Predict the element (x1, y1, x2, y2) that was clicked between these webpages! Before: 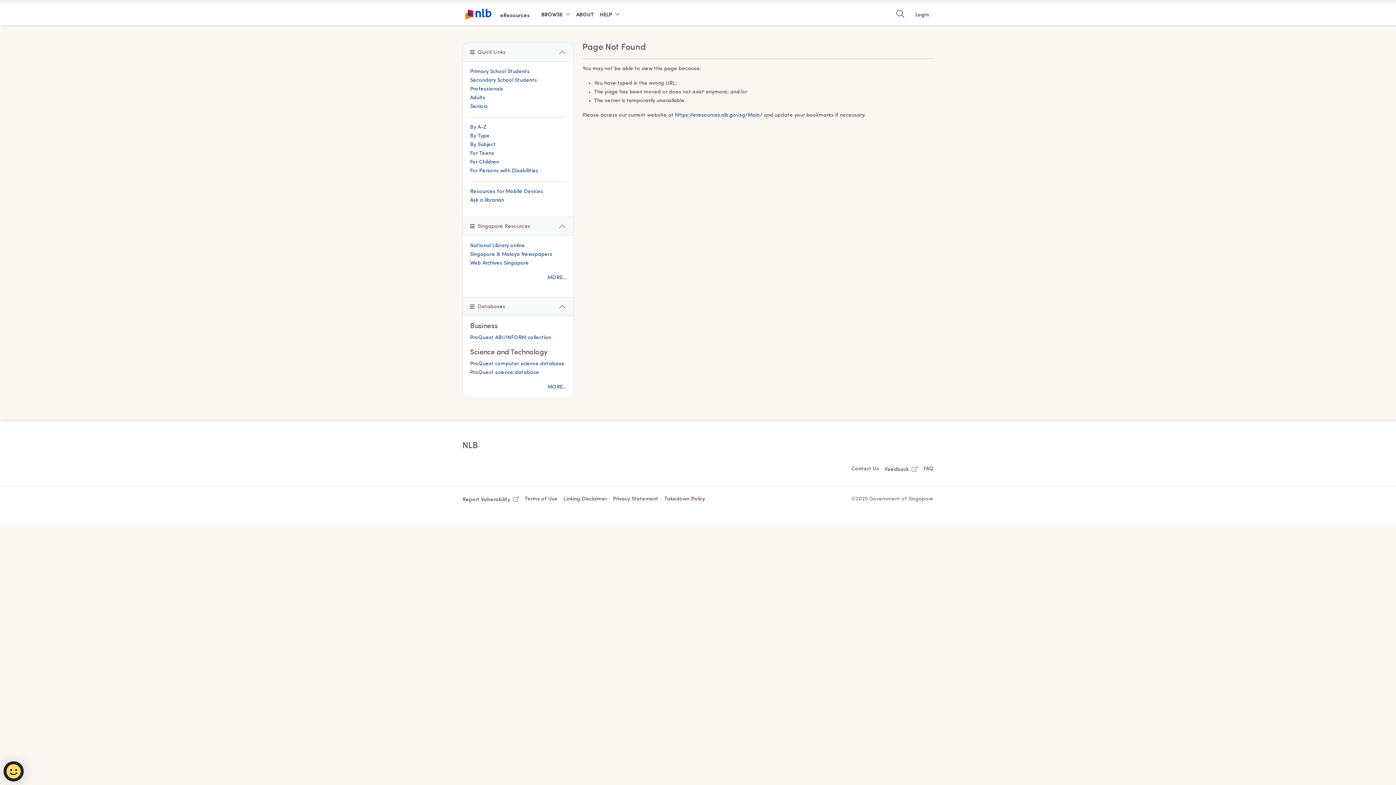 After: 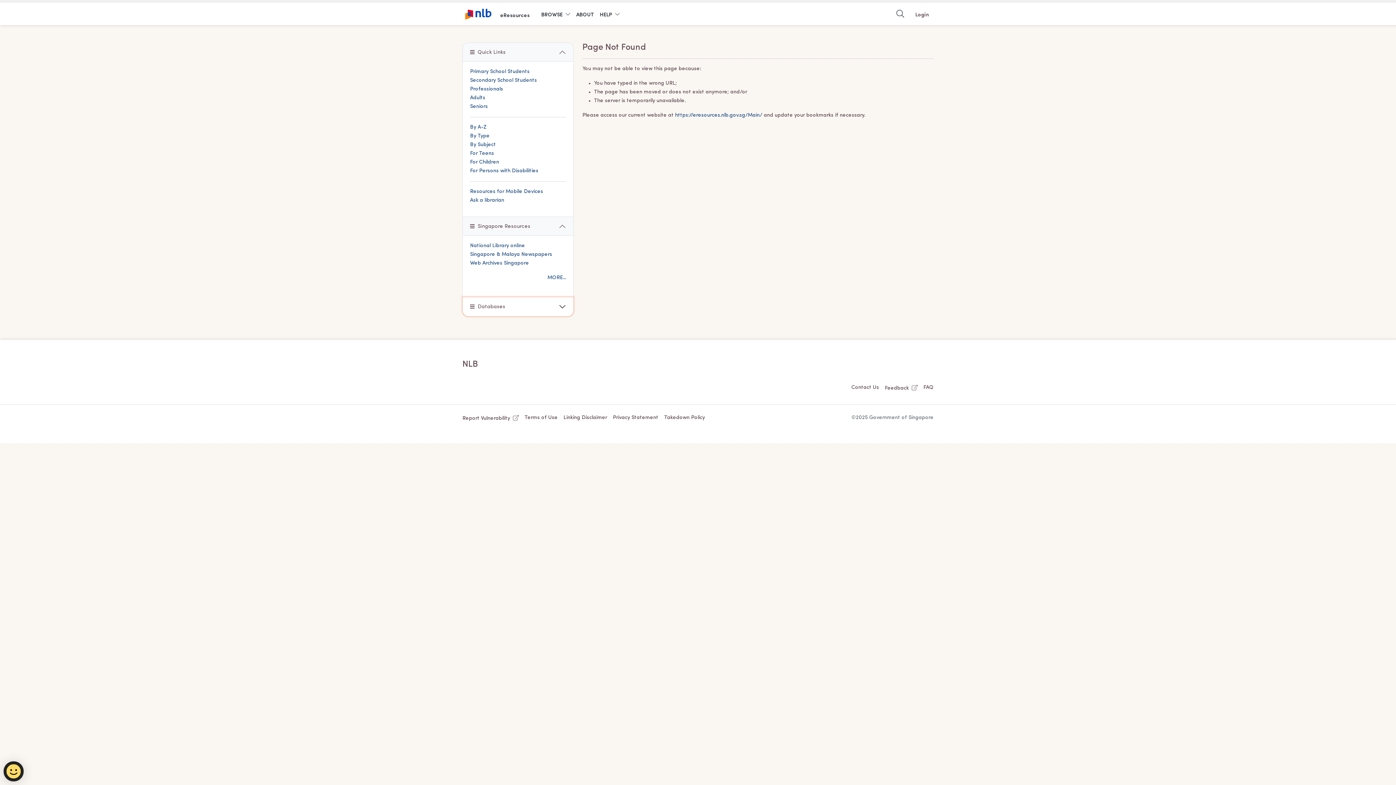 Action: label: Databases bbox: (462, 297, 573, 316)